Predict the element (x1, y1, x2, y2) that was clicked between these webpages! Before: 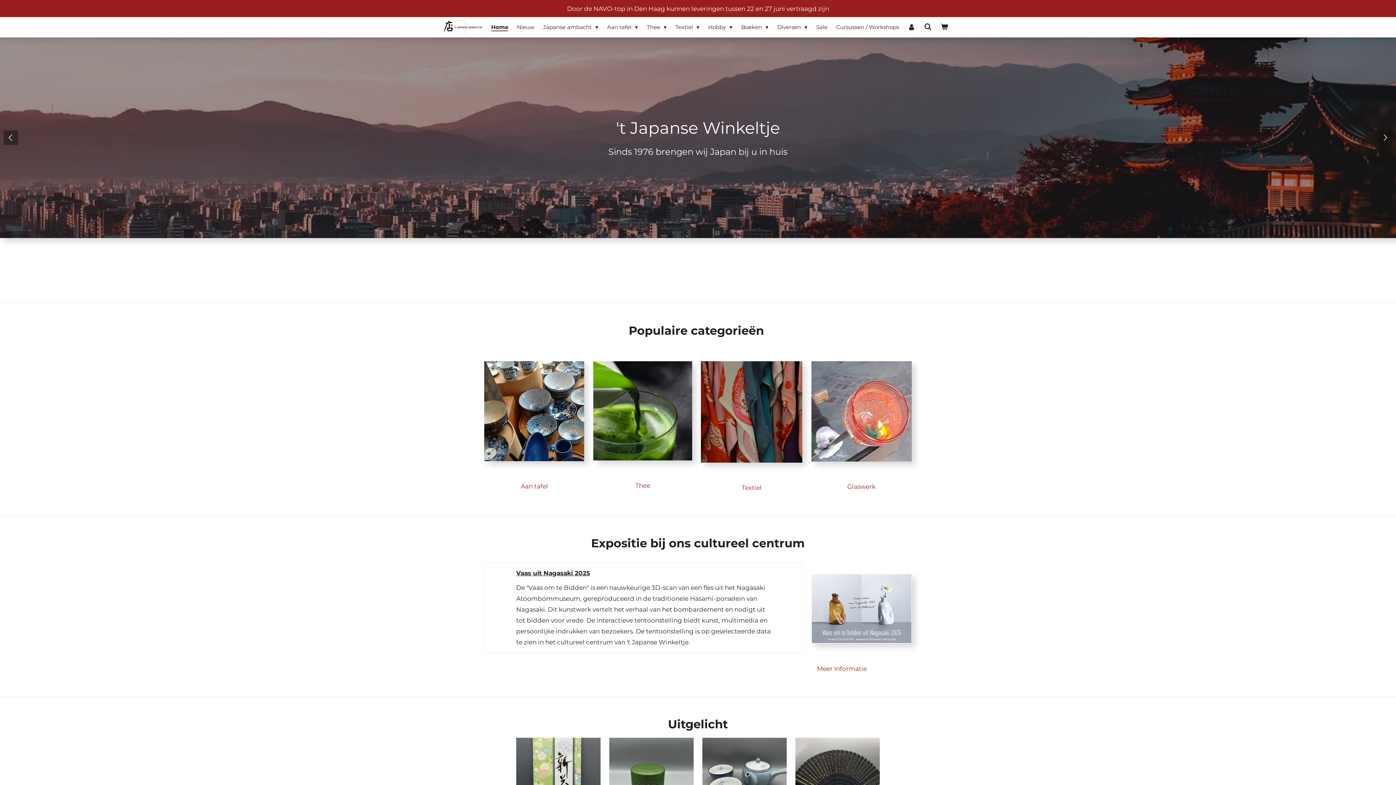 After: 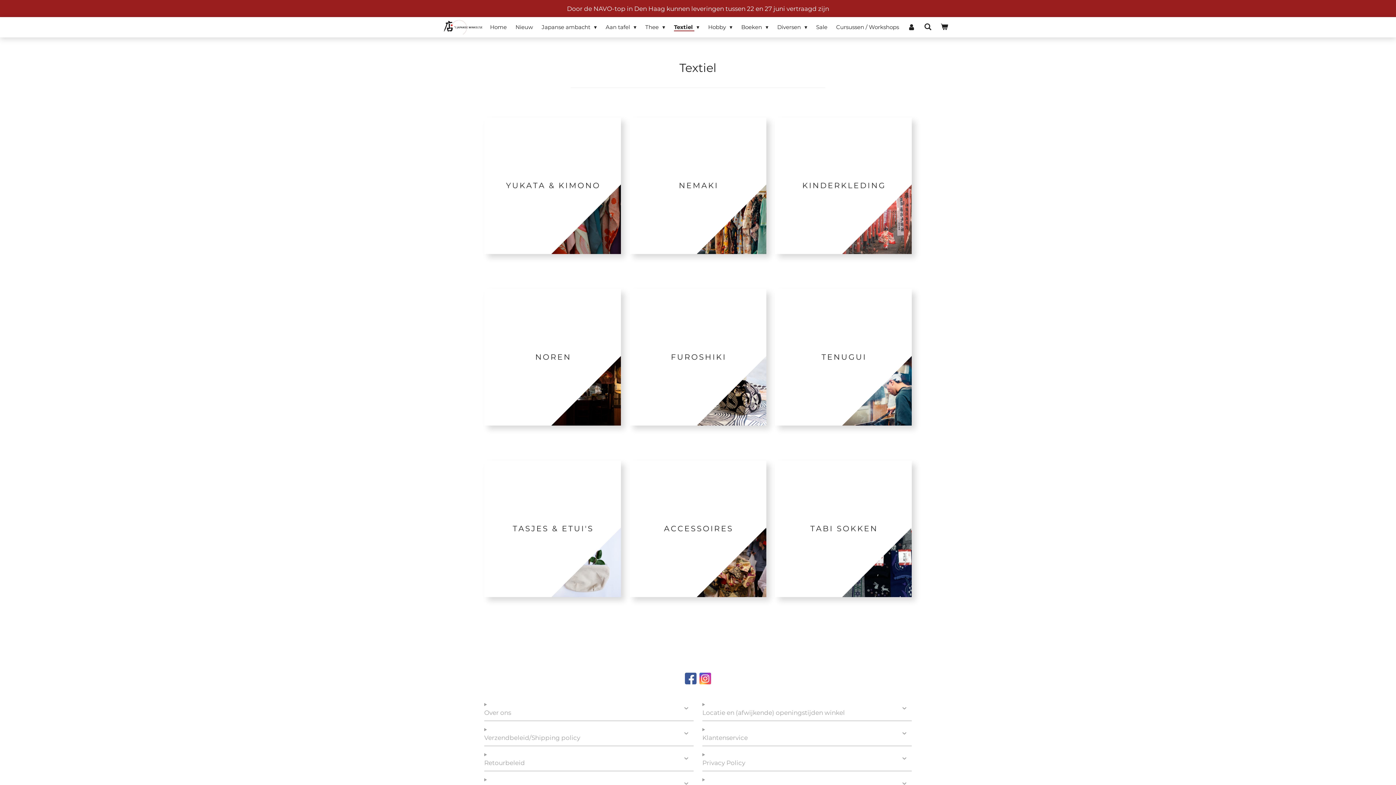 Action: bbox: (701, 361, 802, 462)